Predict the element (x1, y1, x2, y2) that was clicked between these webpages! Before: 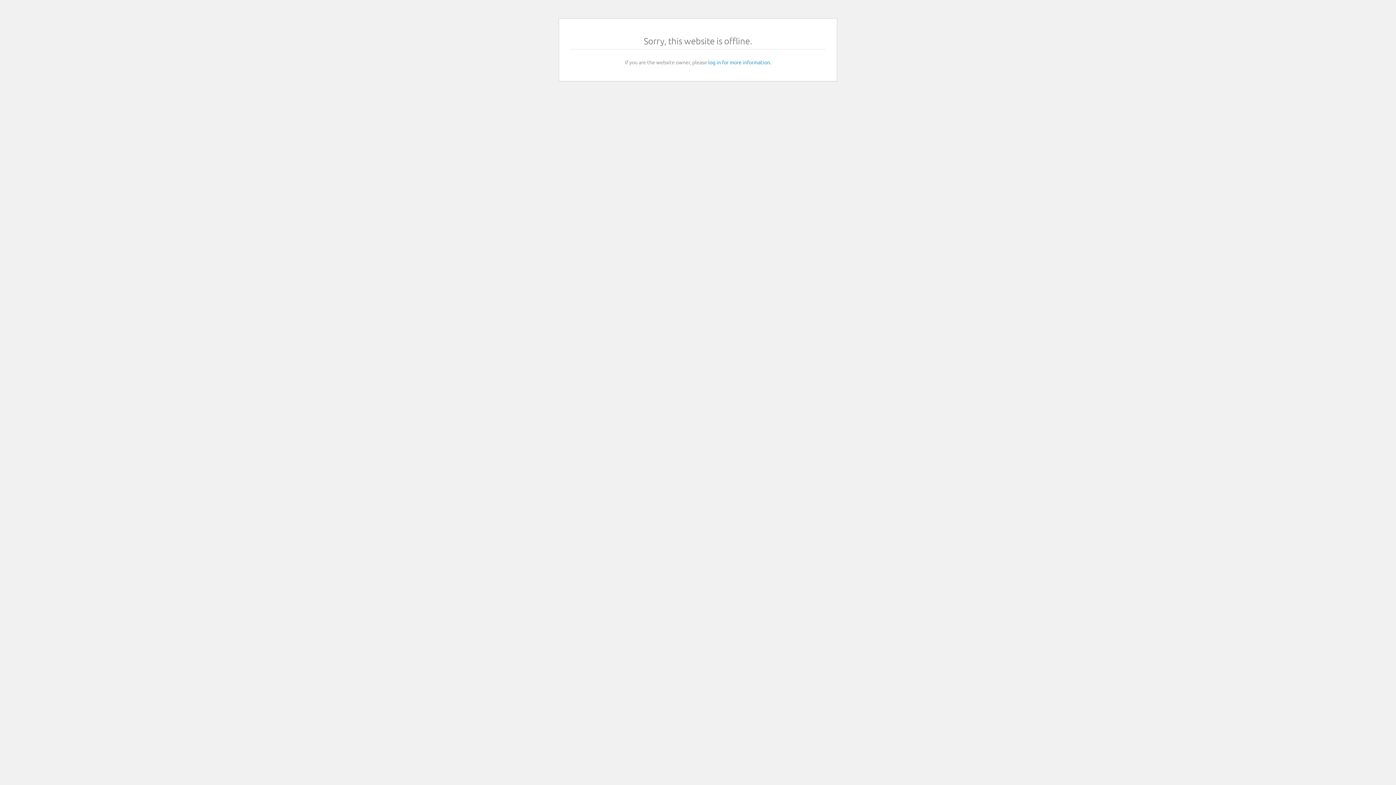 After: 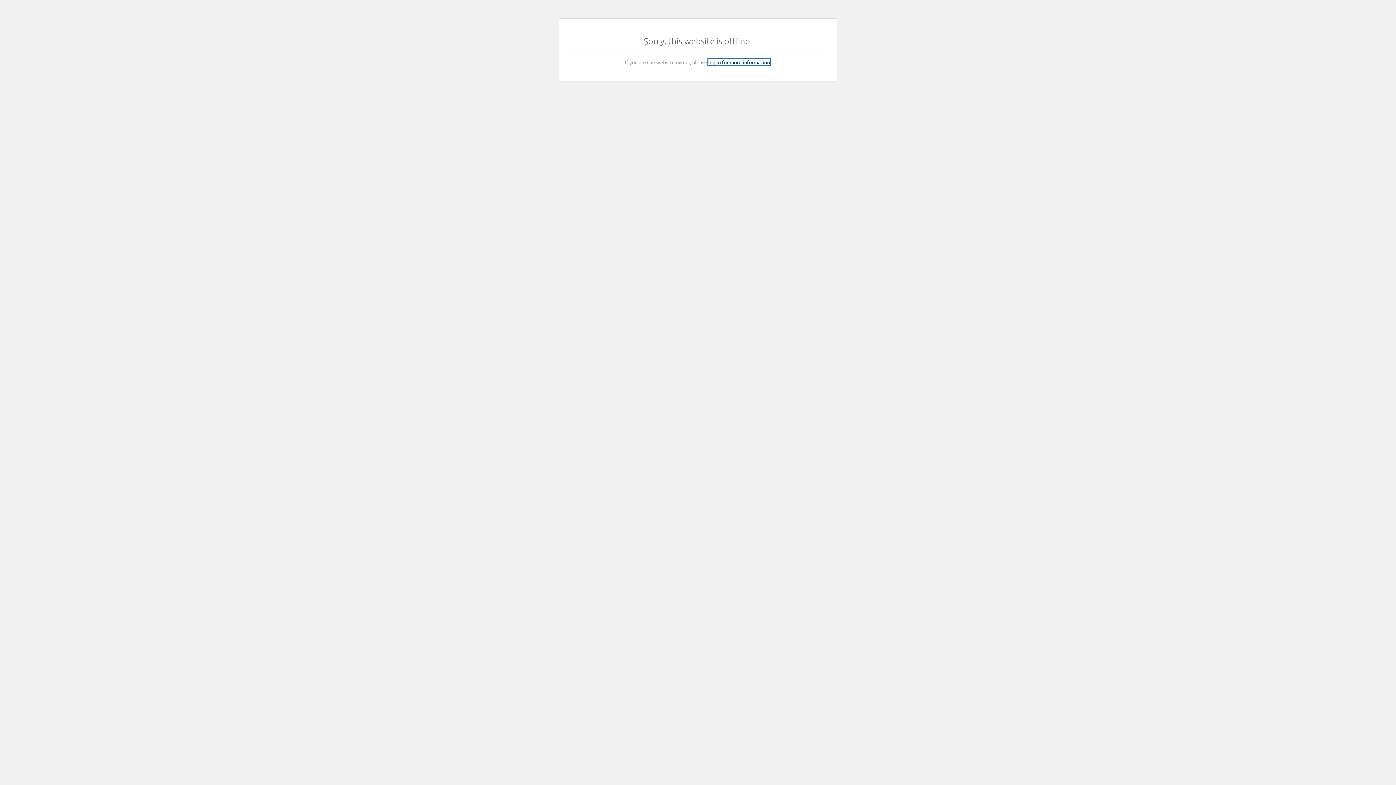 Action: bbox: (708, 58, 770, 65) label: log in for more information